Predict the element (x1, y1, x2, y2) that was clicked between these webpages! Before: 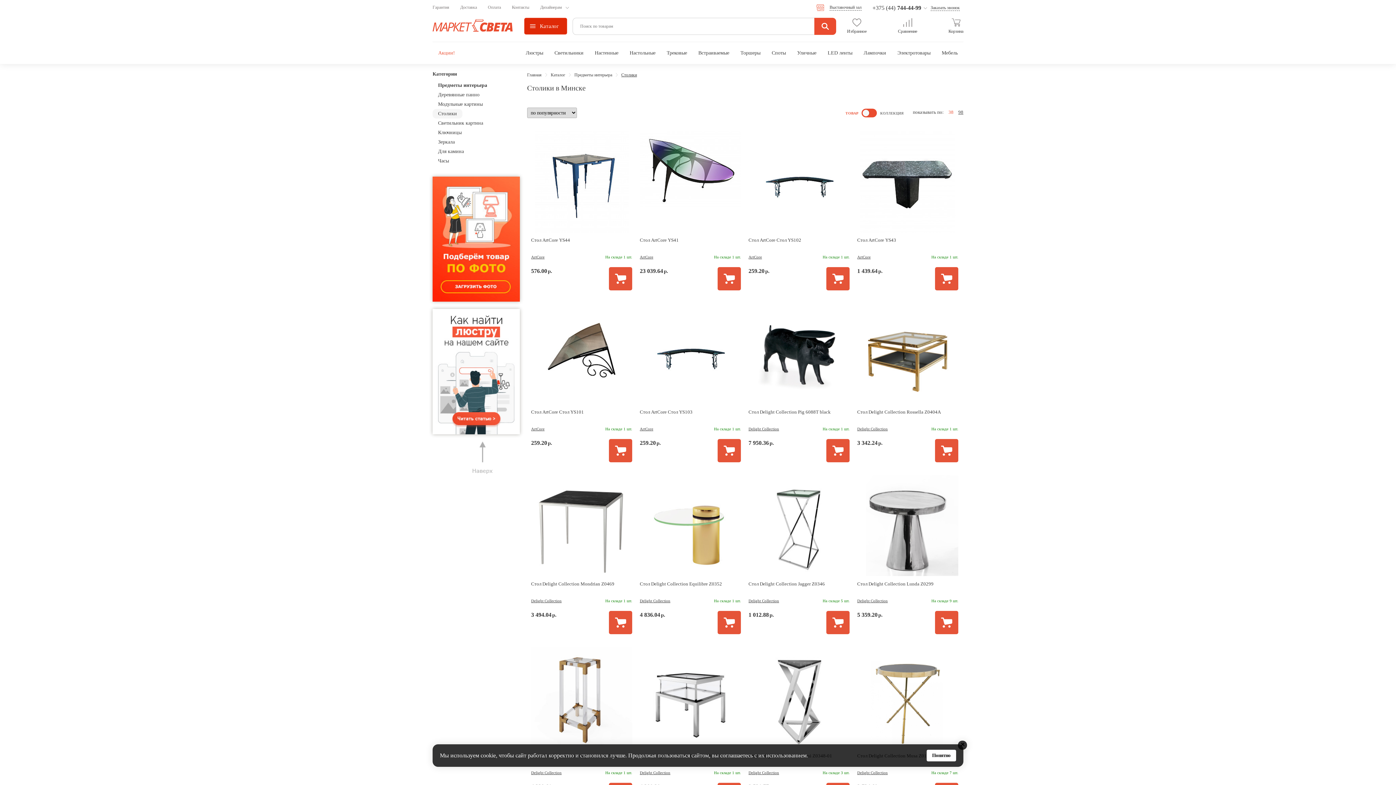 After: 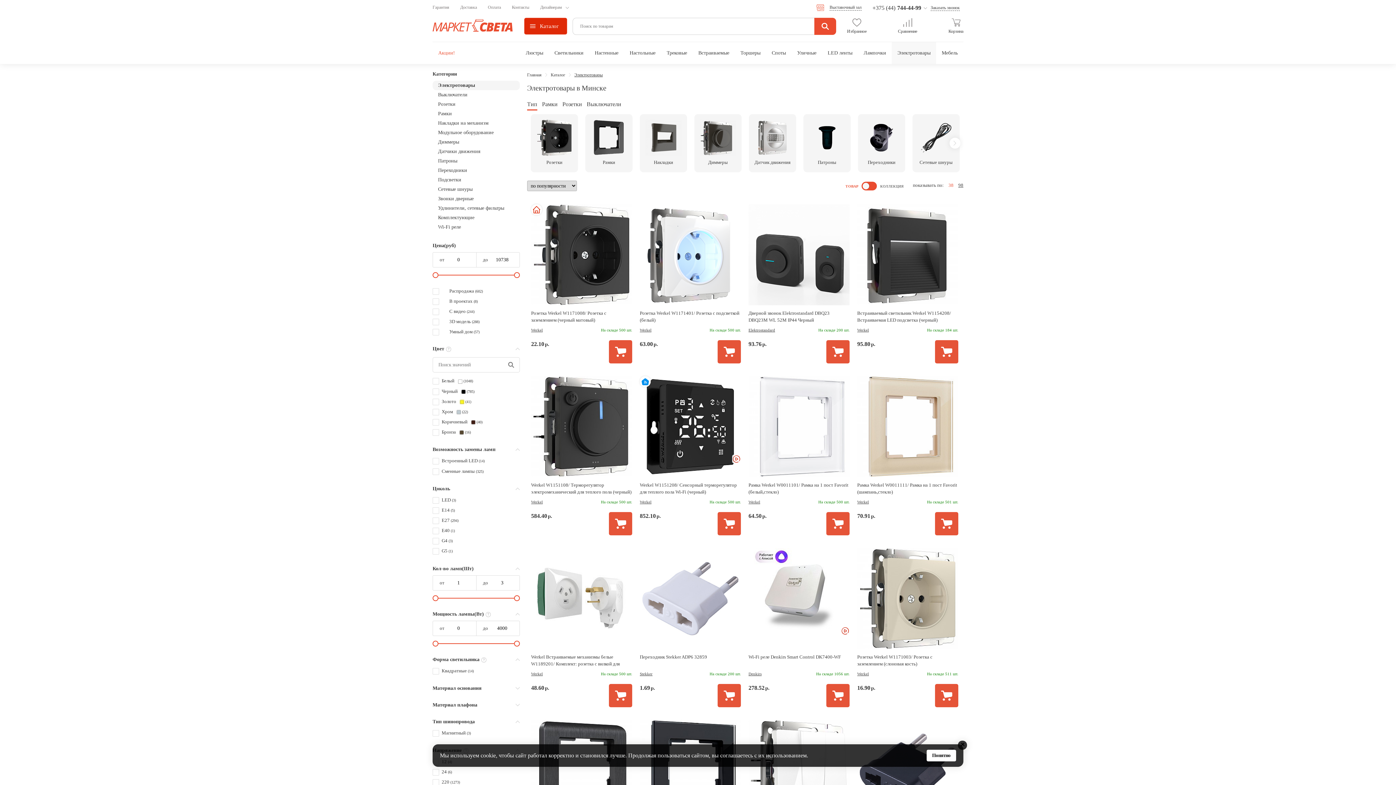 Action: label: Электротовары bbox: (897, 50, 930, 55)